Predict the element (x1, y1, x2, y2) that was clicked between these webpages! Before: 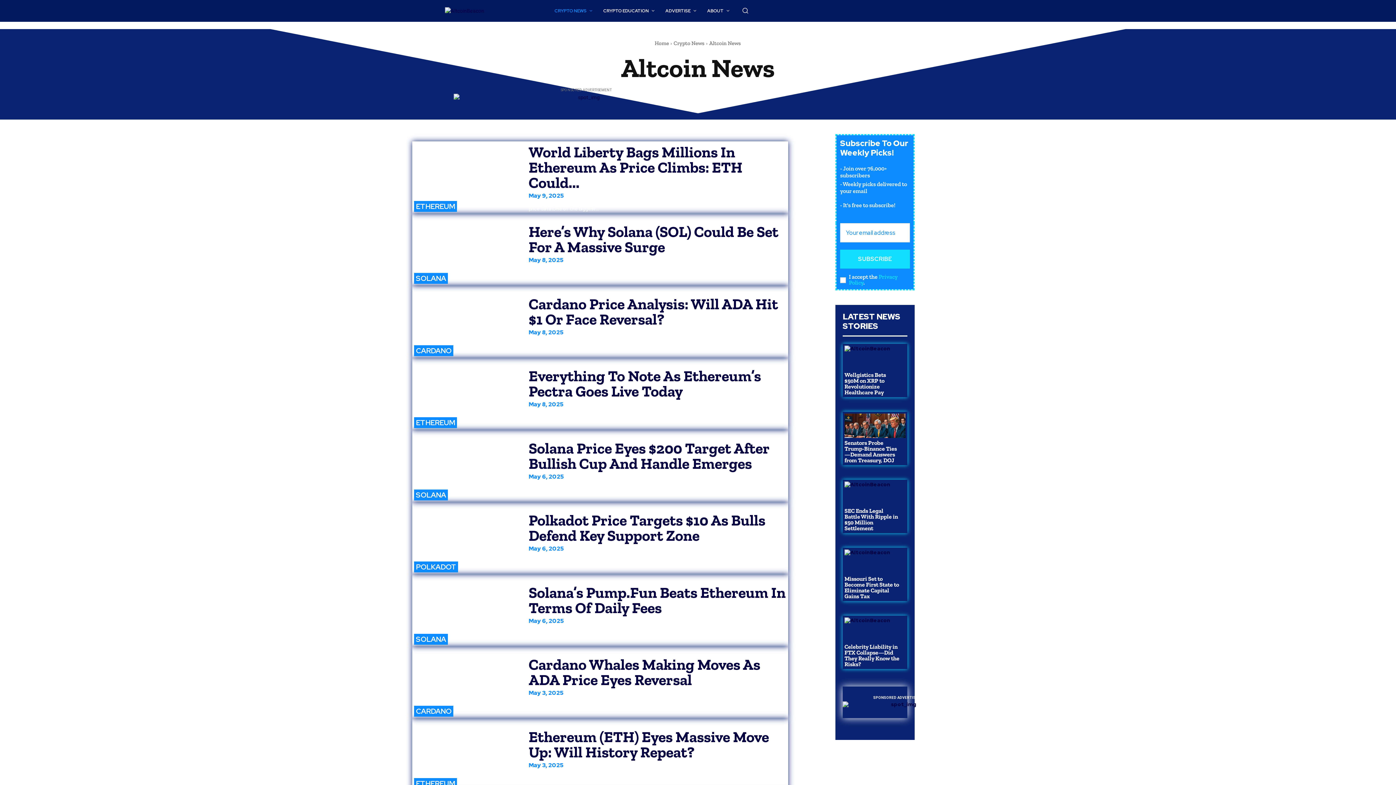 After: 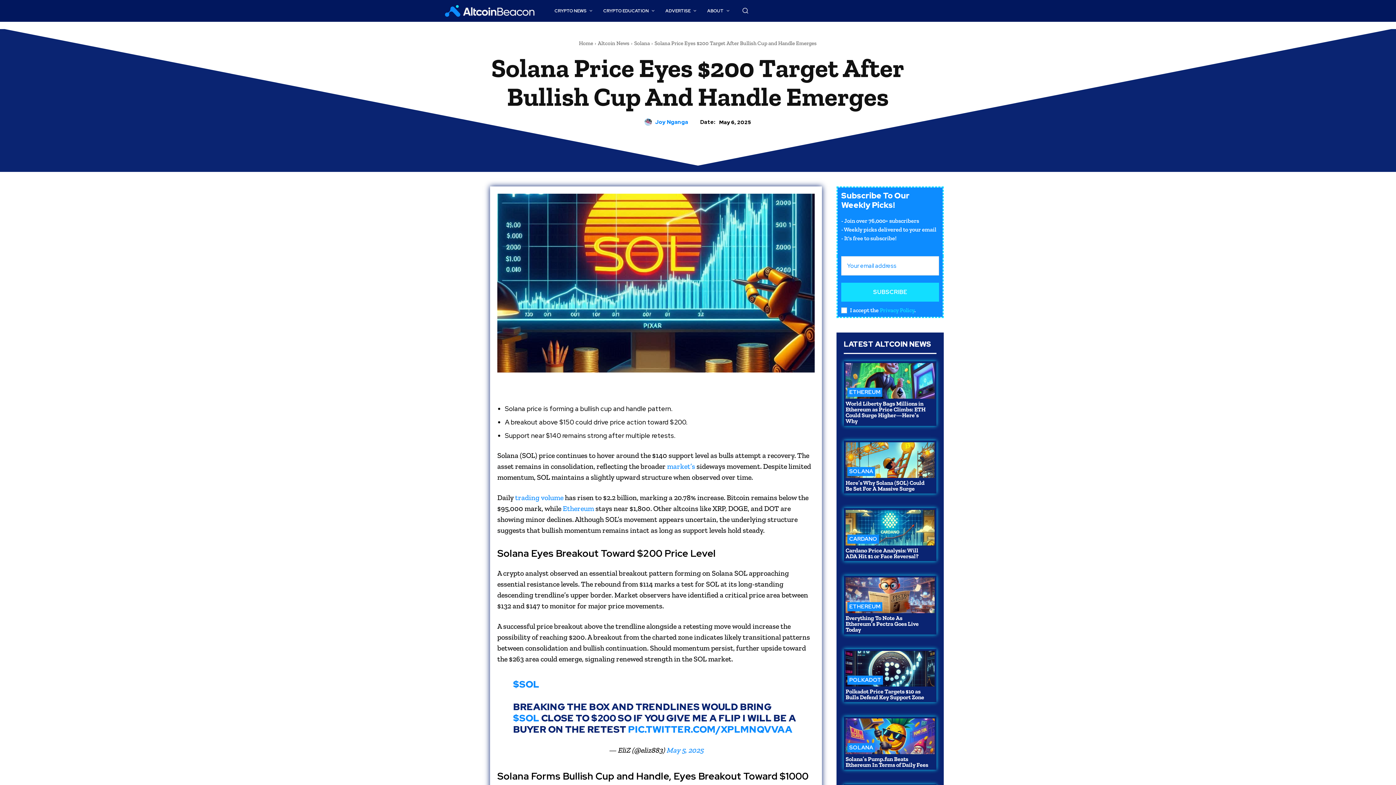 Action: bbox: (528, 439, 769, 473) label: Solana Price Eyes $200 Target After Bullish Cup And Handle Emerges